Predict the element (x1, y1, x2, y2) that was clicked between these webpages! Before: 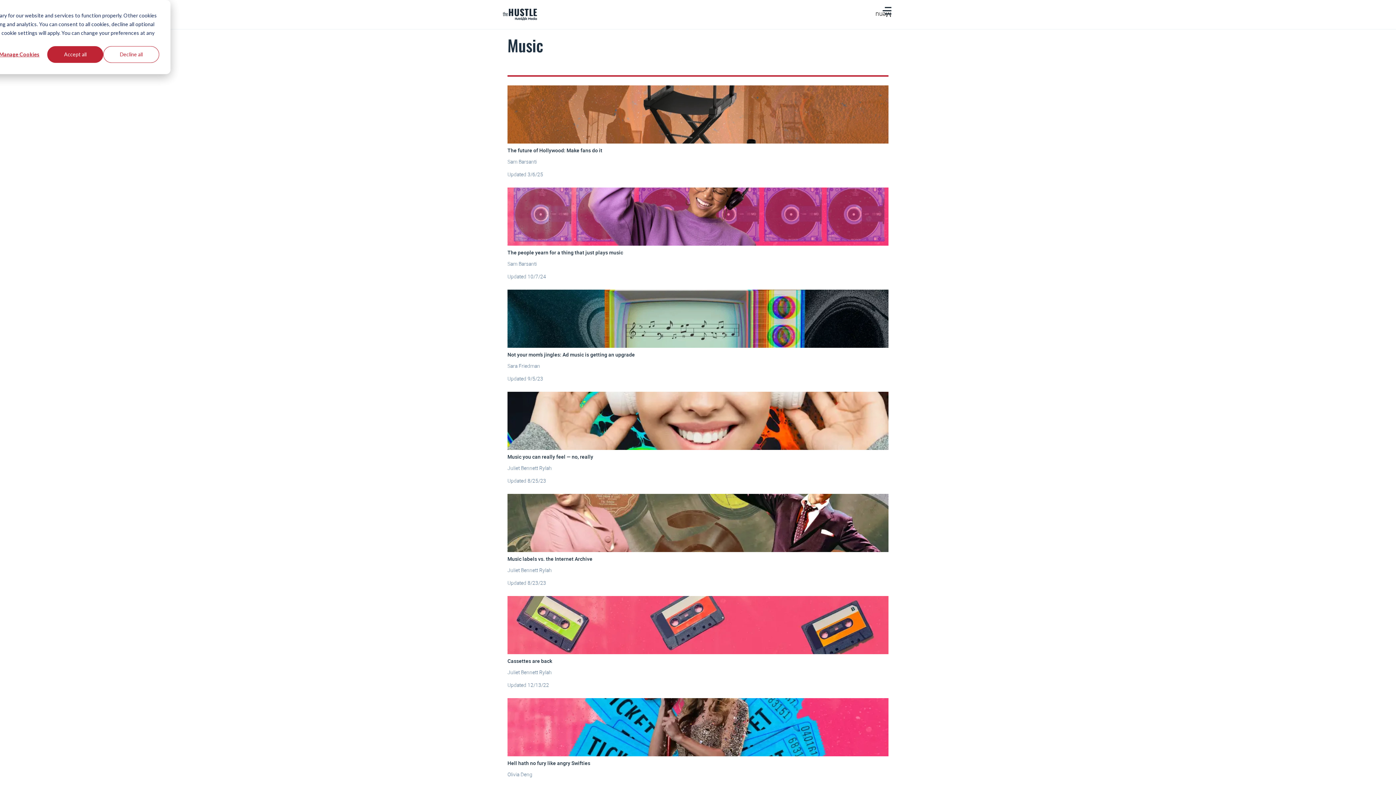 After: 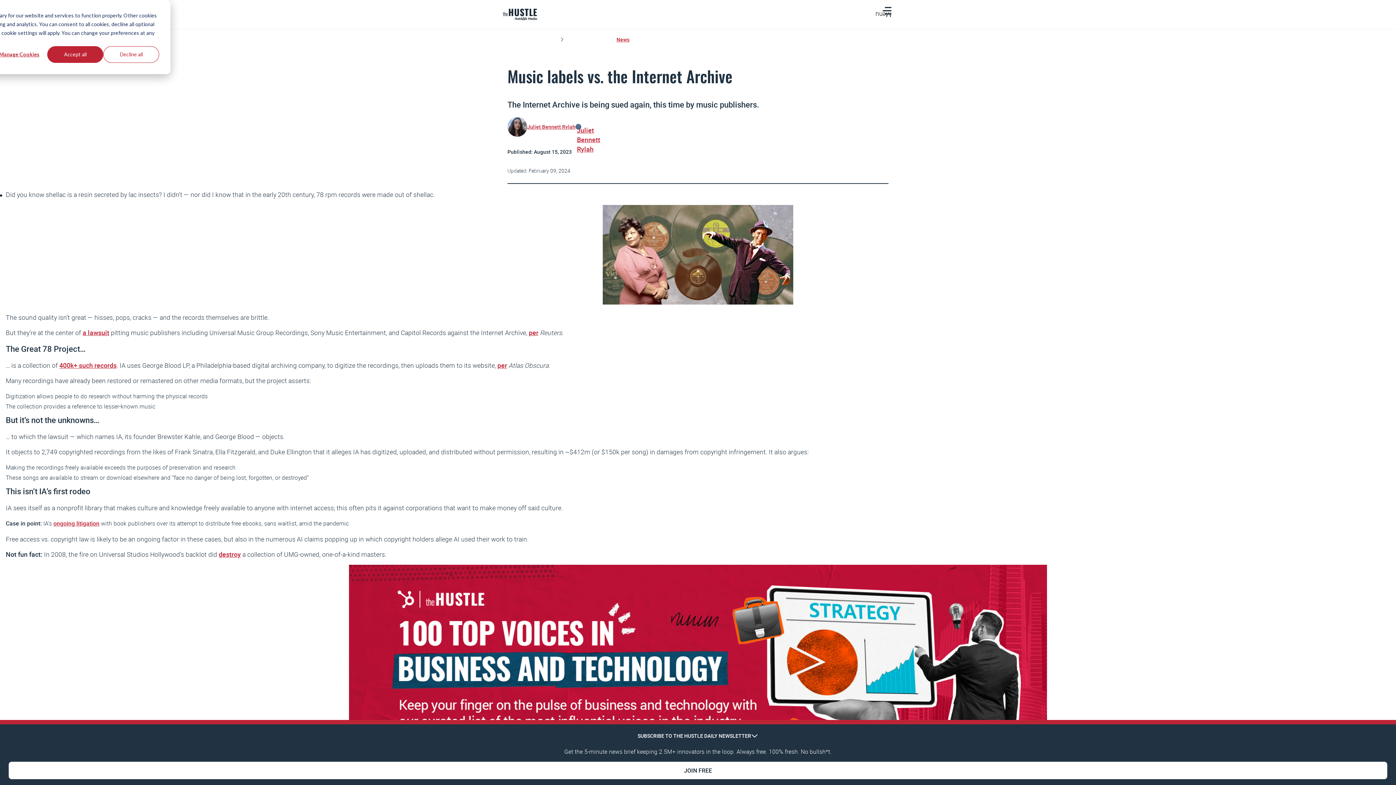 Action: label: Music labels vs. the Internet Archive bbox: (507, 555, 592, 562)